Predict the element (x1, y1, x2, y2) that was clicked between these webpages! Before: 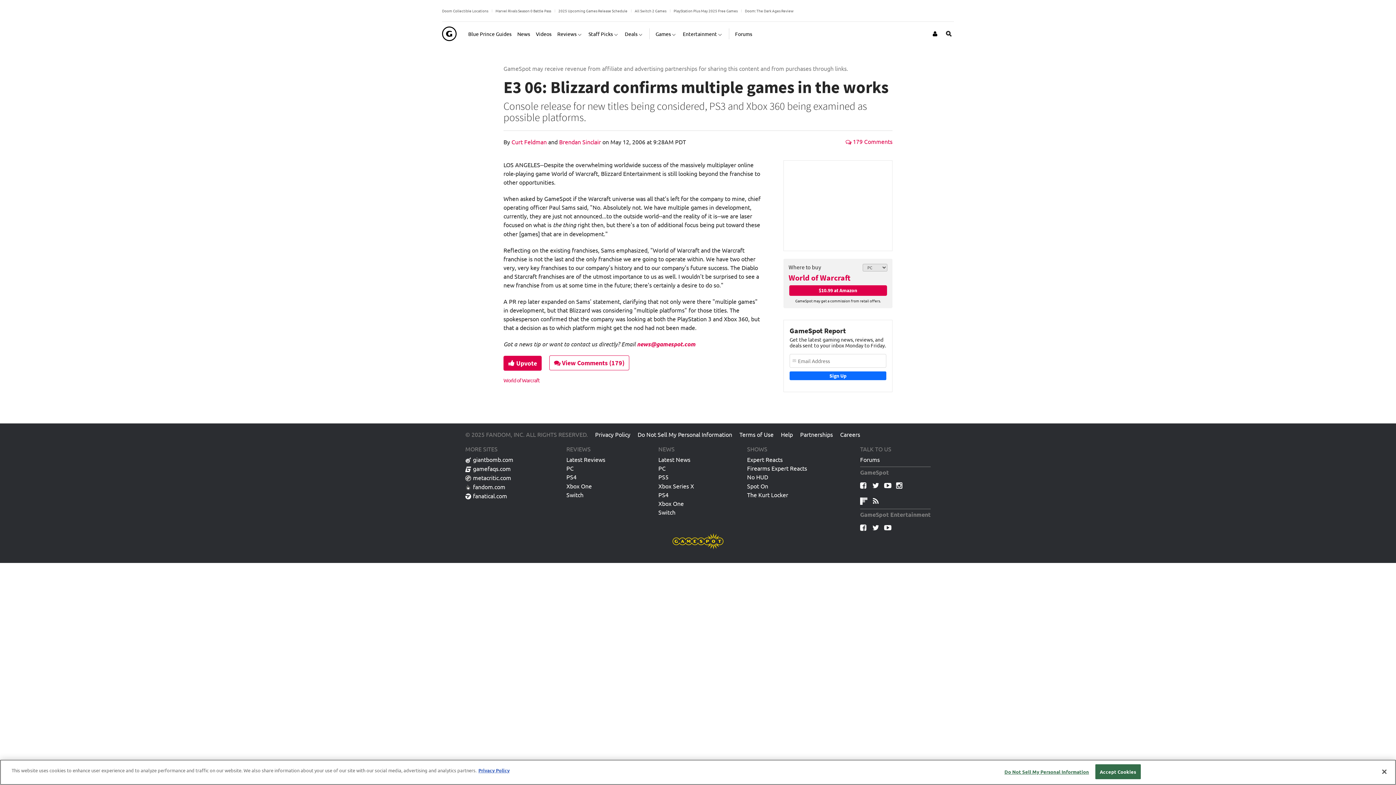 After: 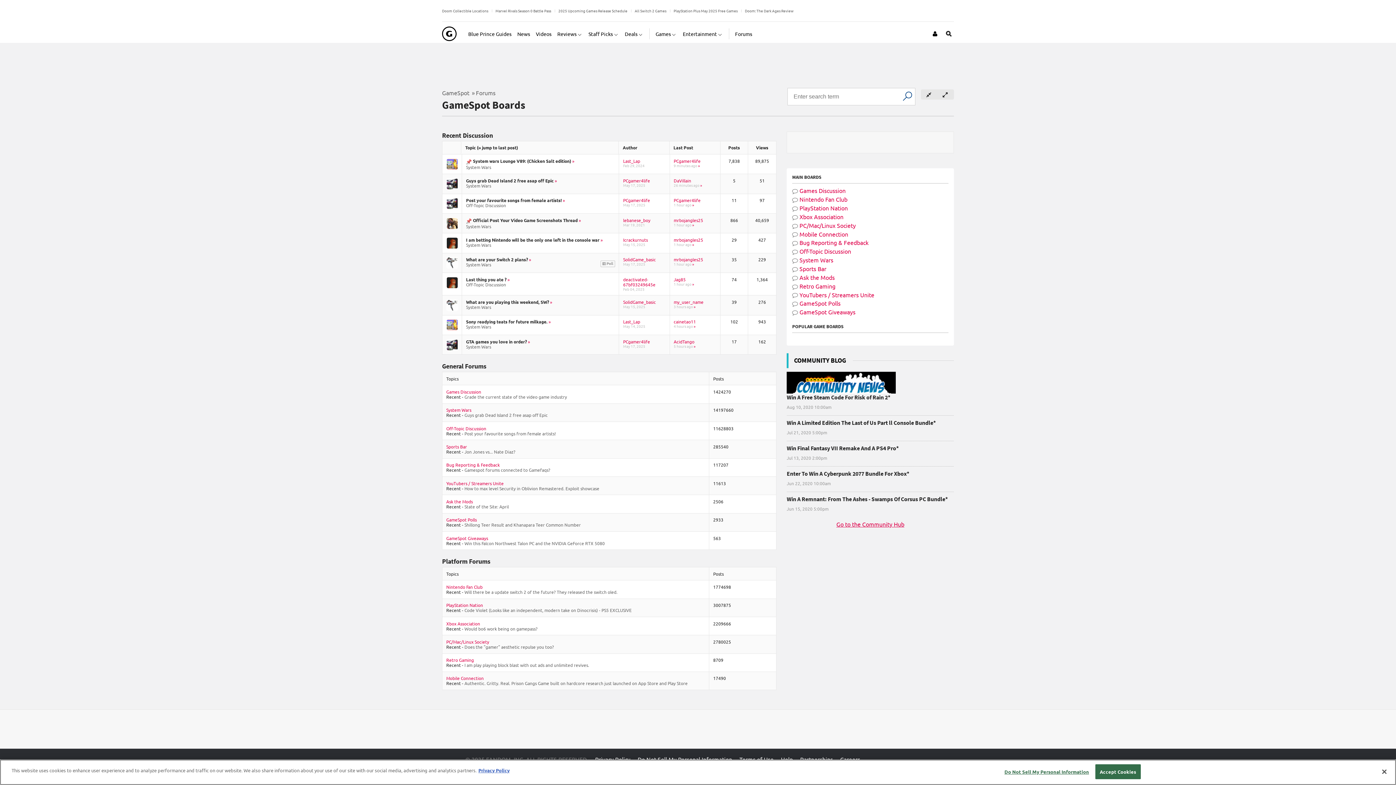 Action: bbox: (735, 24, 752, 42) label: Forums